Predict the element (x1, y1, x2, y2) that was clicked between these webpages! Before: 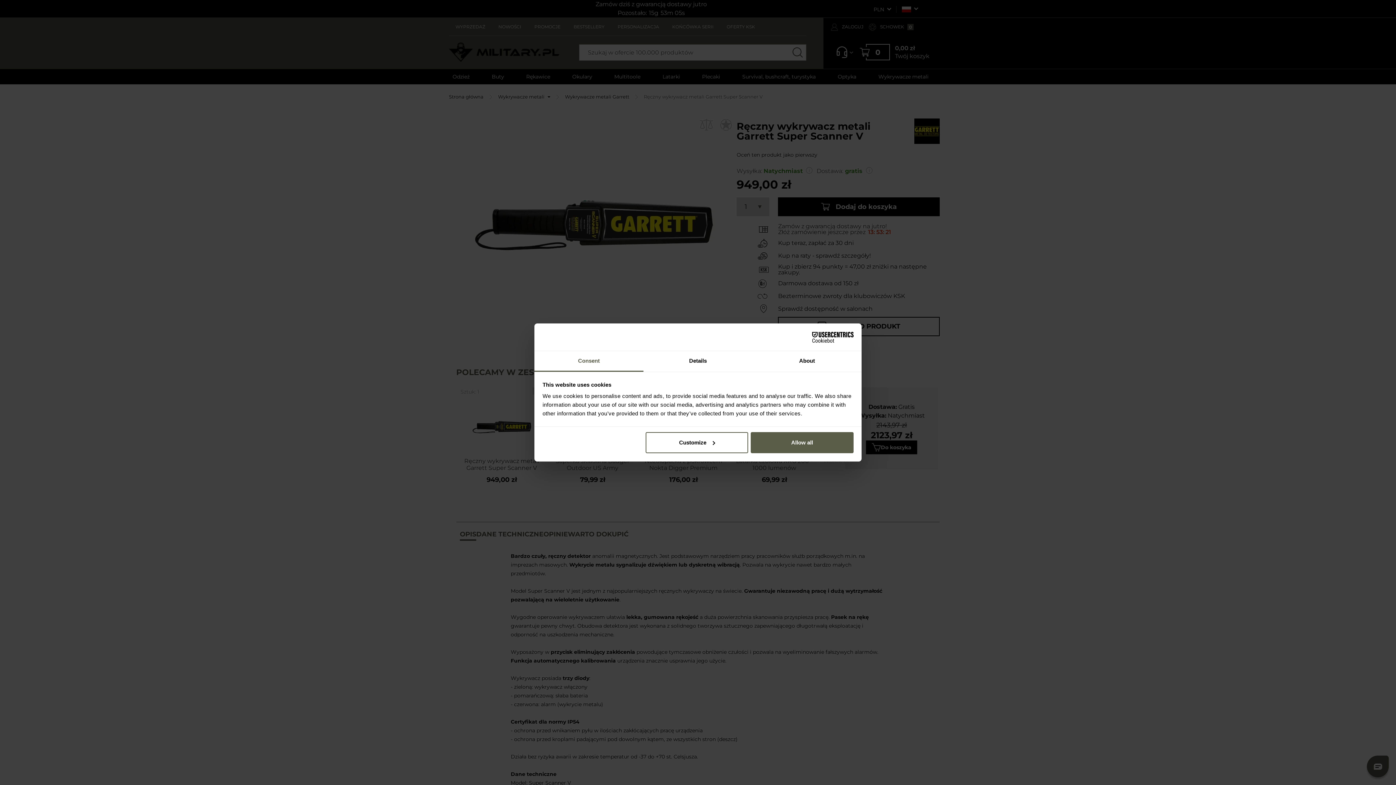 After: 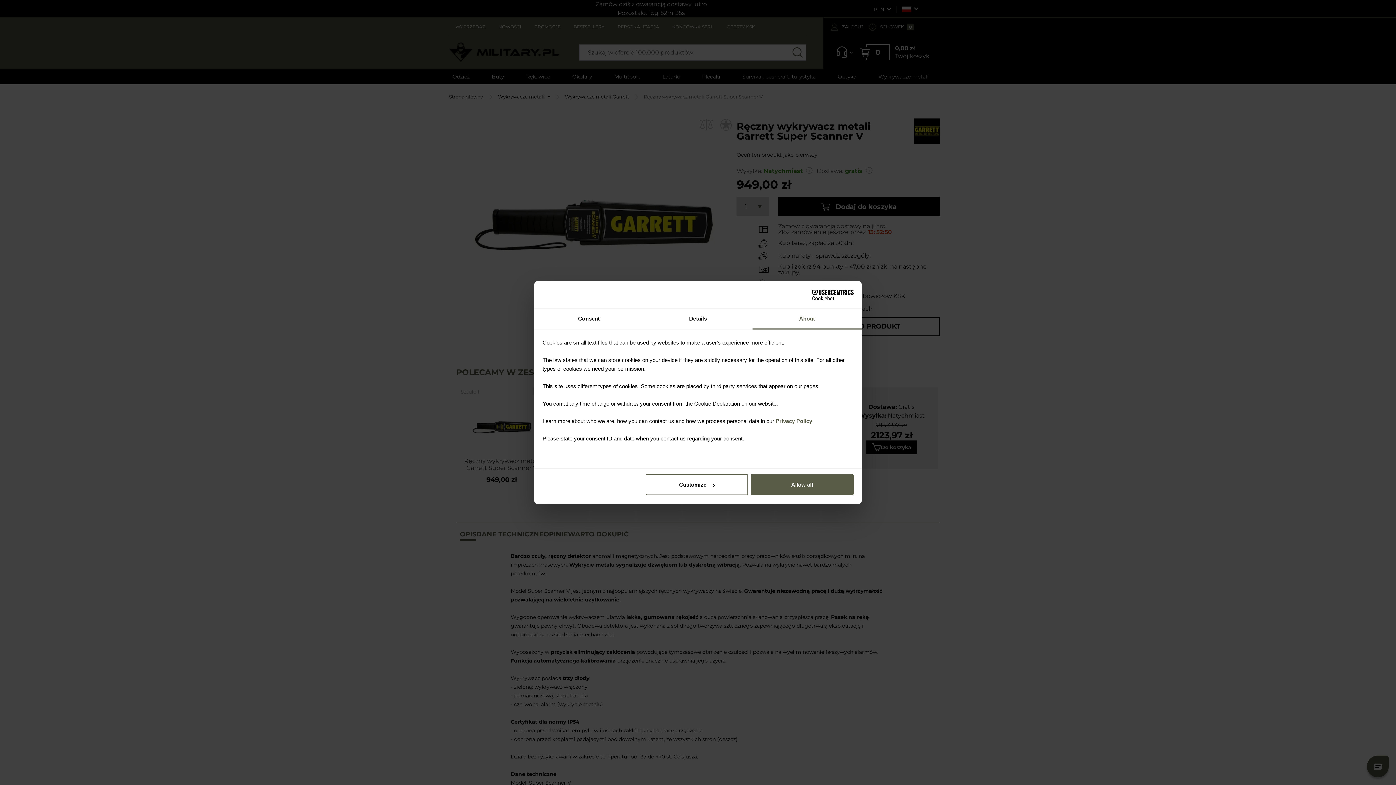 Action: label: About bbox: (752, 351, 861, 372)